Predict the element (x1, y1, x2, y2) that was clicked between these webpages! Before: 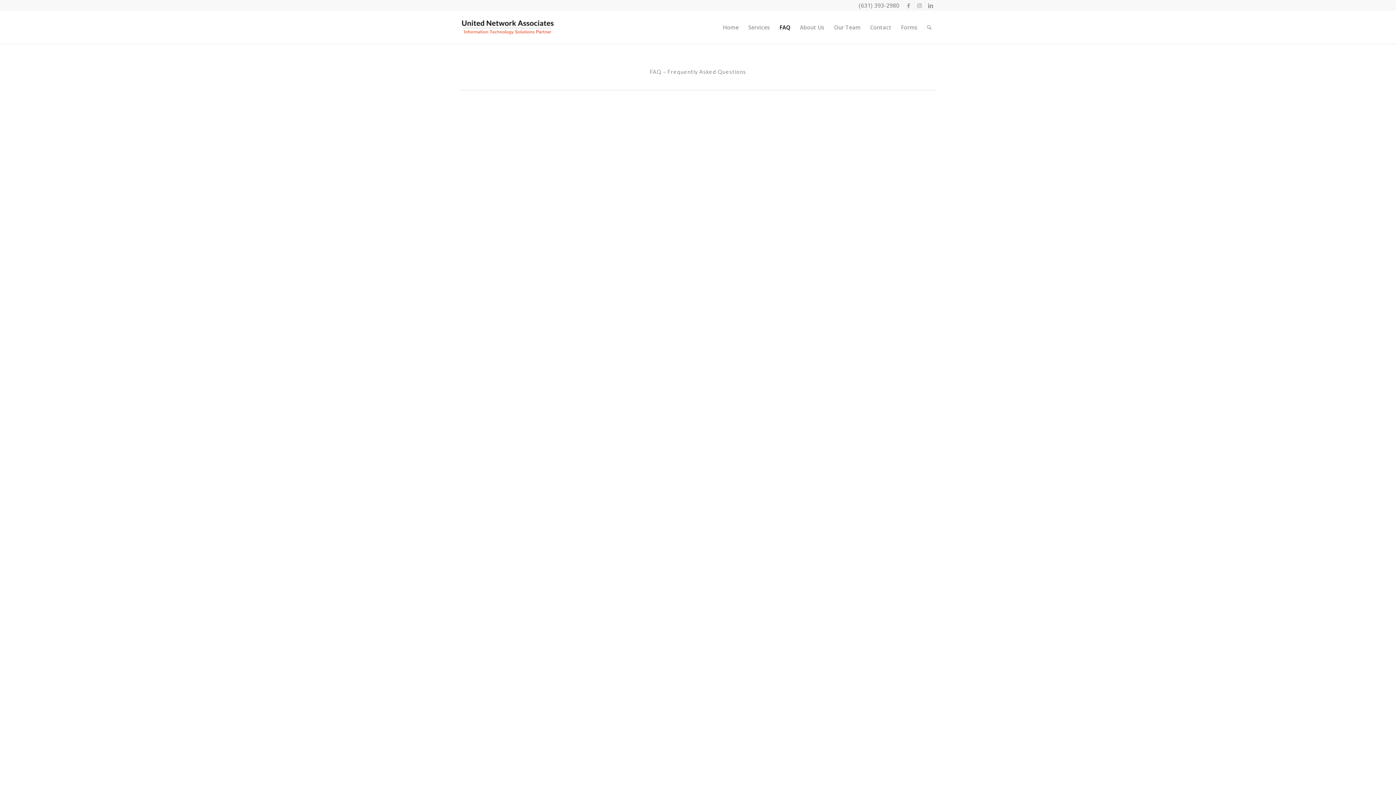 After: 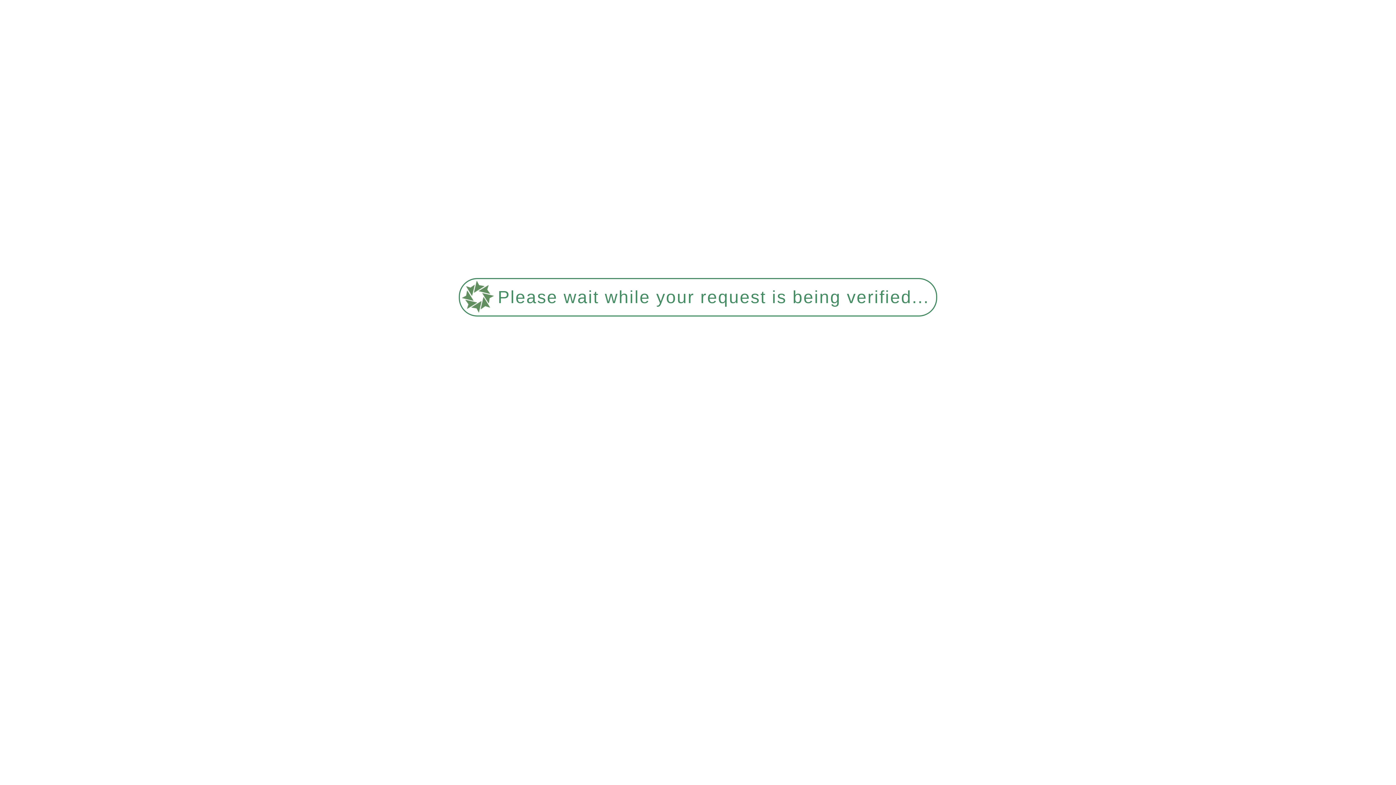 Action: bbox: (795, 10, 829, 43) label: About Us